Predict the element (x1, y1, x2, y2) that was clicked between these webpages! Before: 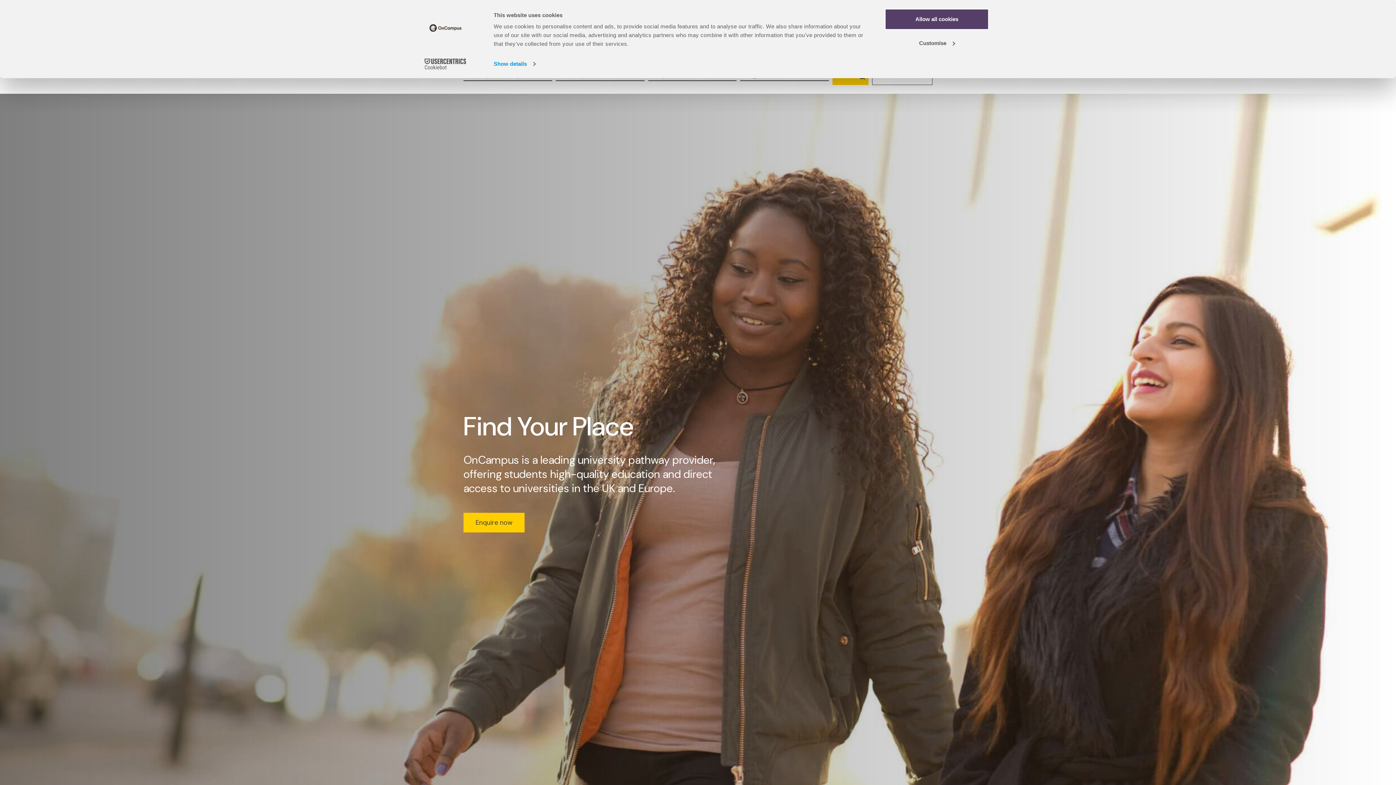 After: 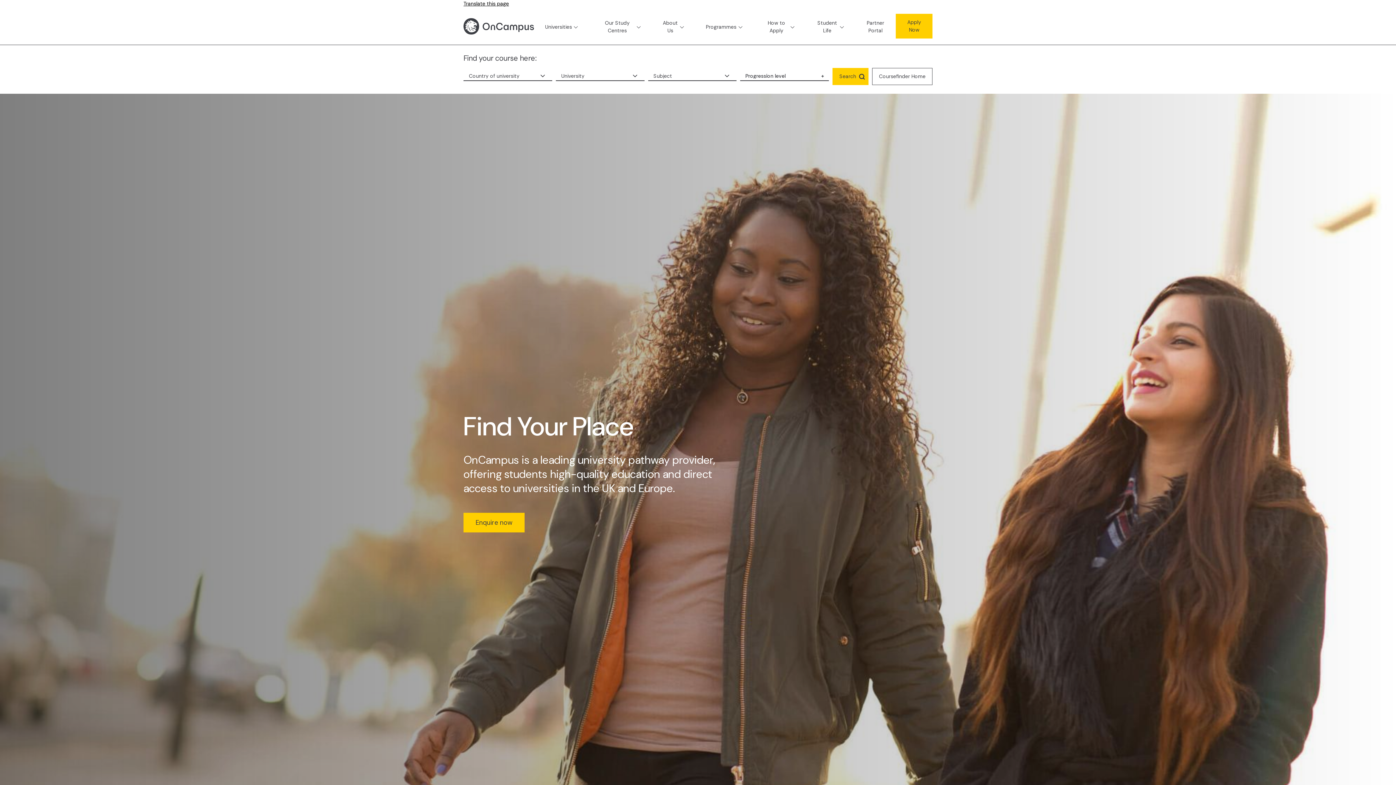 Action: bbox: (885, 8, 989, 29) label: Allow all cookies